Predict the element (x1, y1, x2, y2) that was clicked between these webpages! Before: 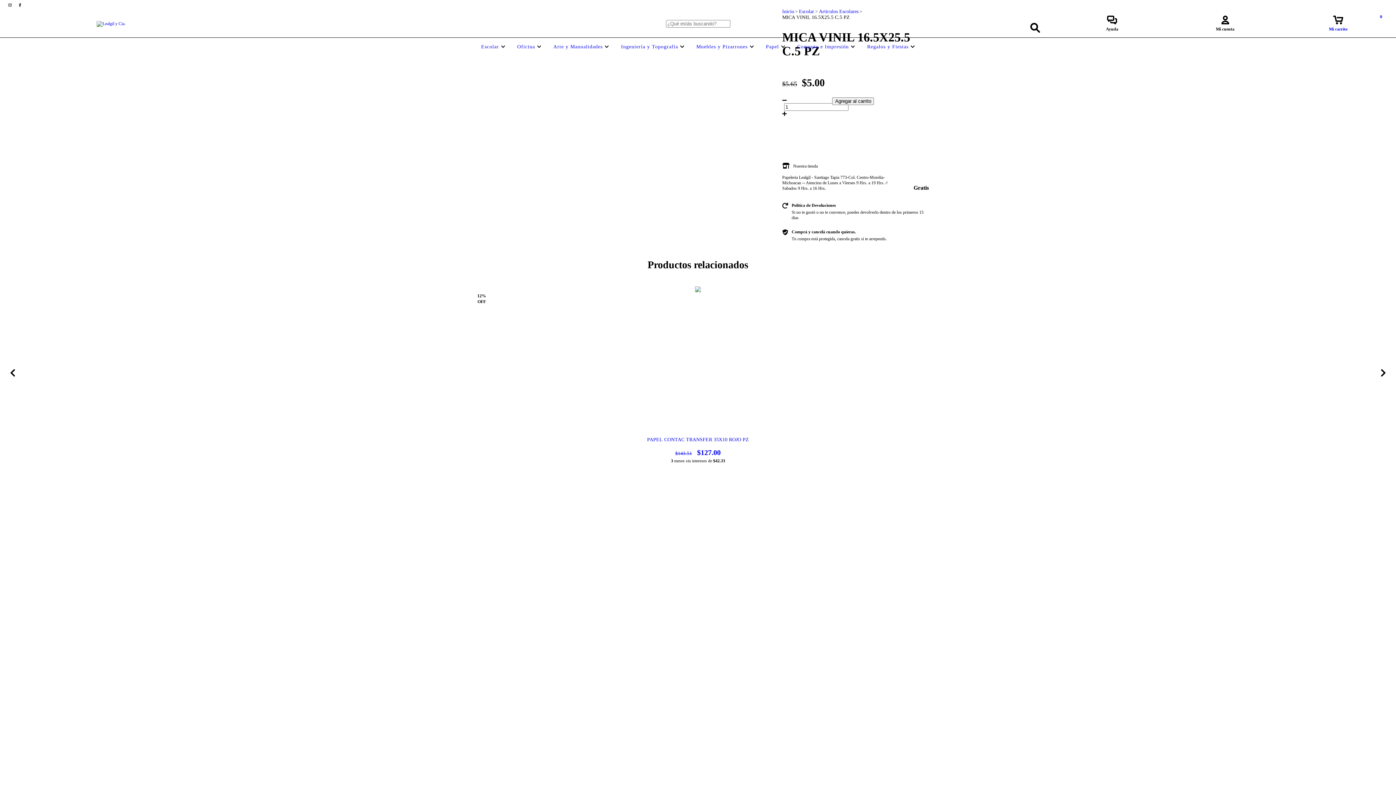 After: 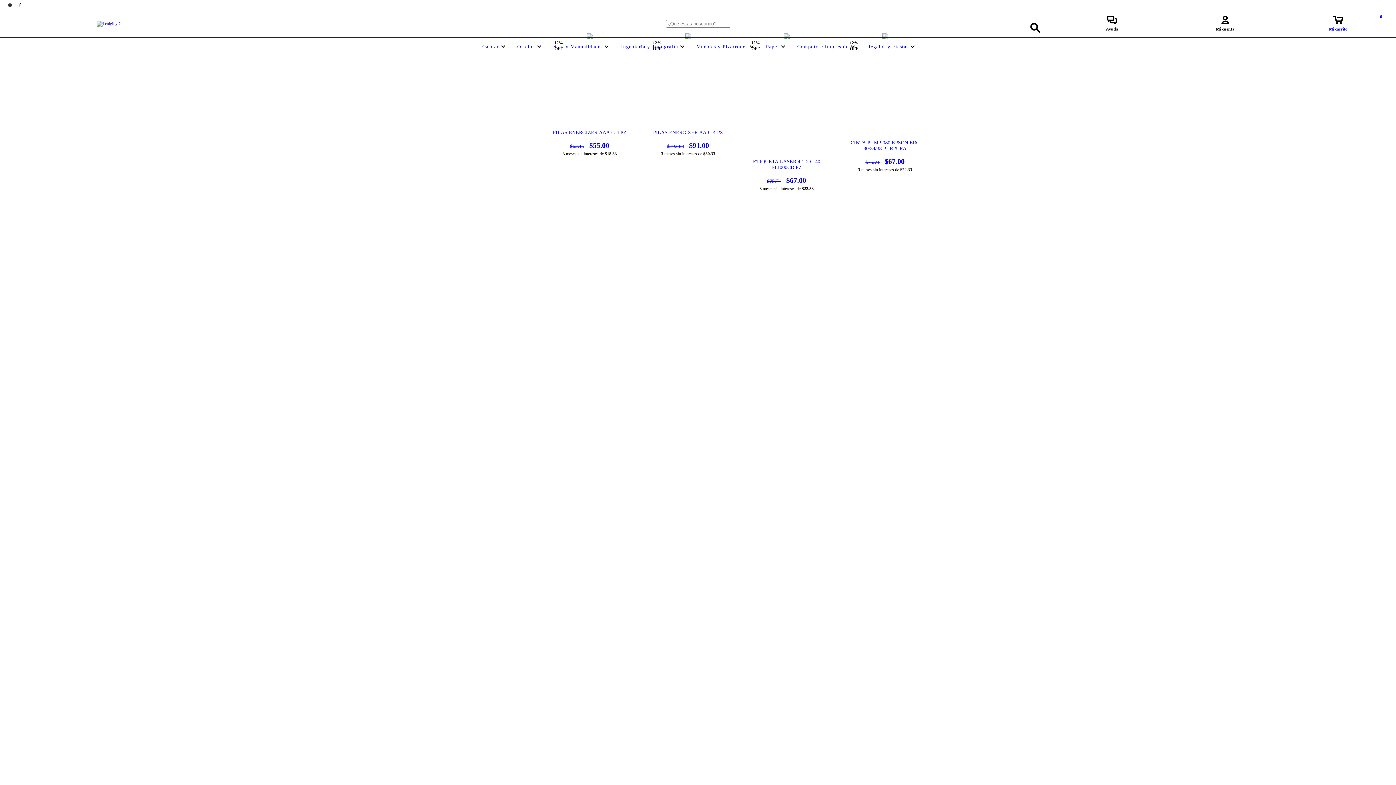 Action: label: Computo e Impresión  bbox: (795, 44, 857, 49)